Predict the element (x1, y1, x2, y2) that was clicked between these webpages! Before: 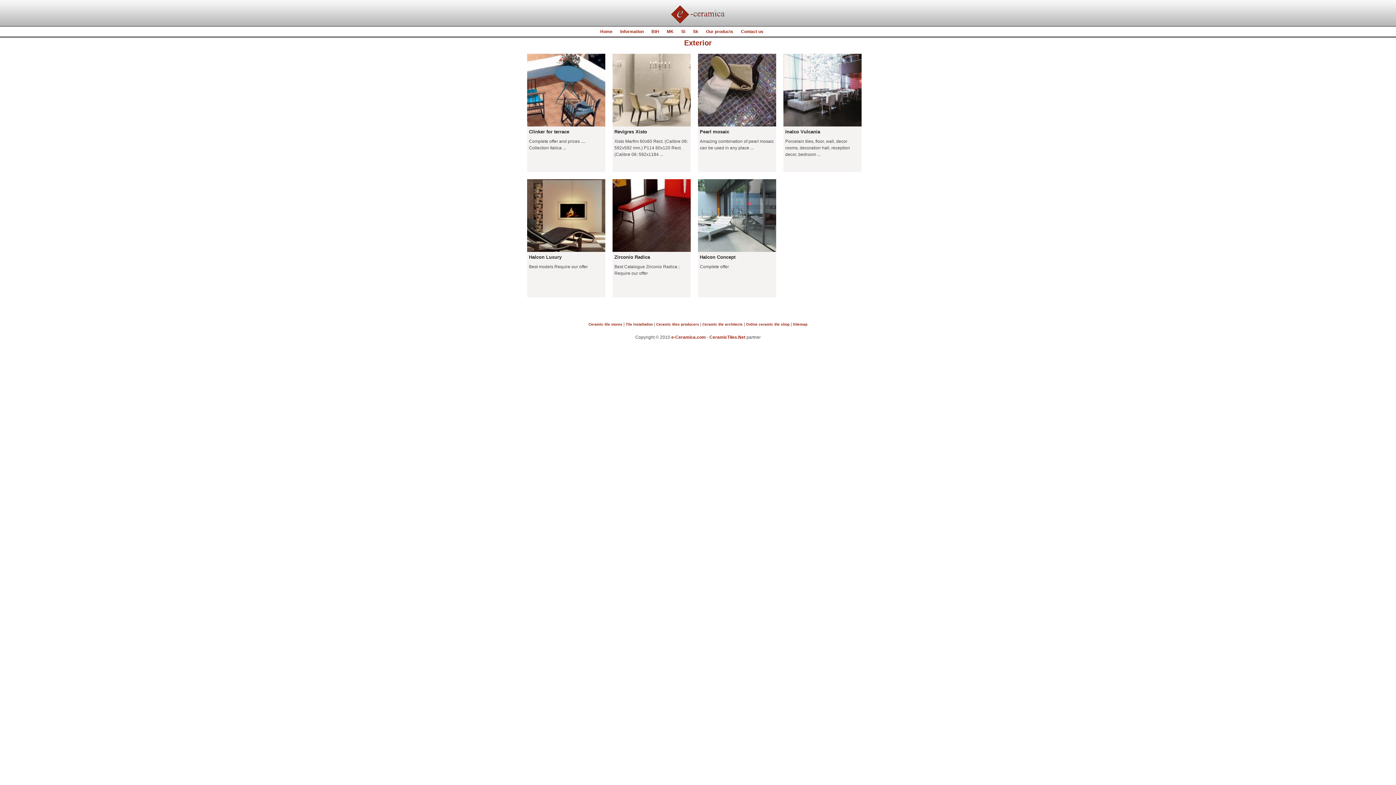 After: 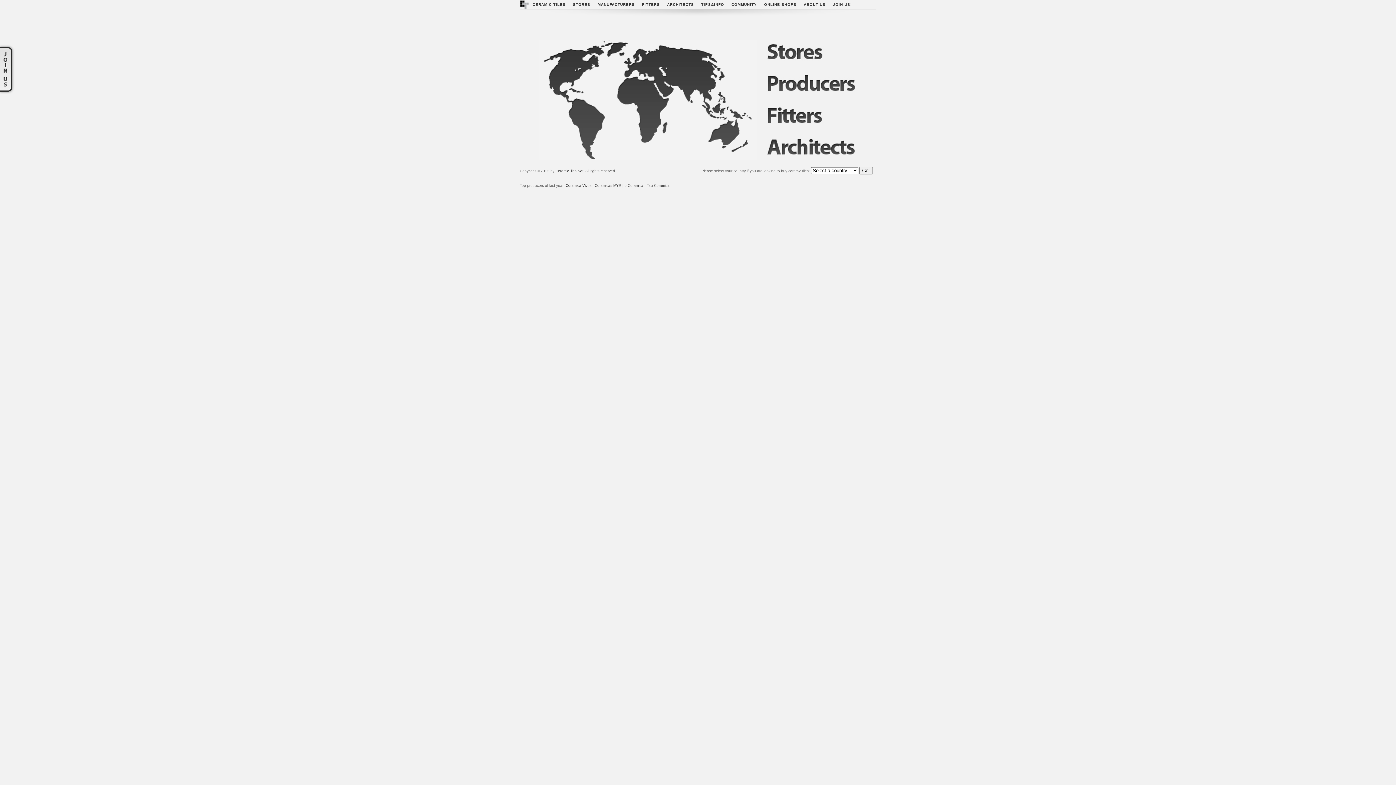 Action: bbox: (709, 334, 745, 340) label: CeramicTiles.Net